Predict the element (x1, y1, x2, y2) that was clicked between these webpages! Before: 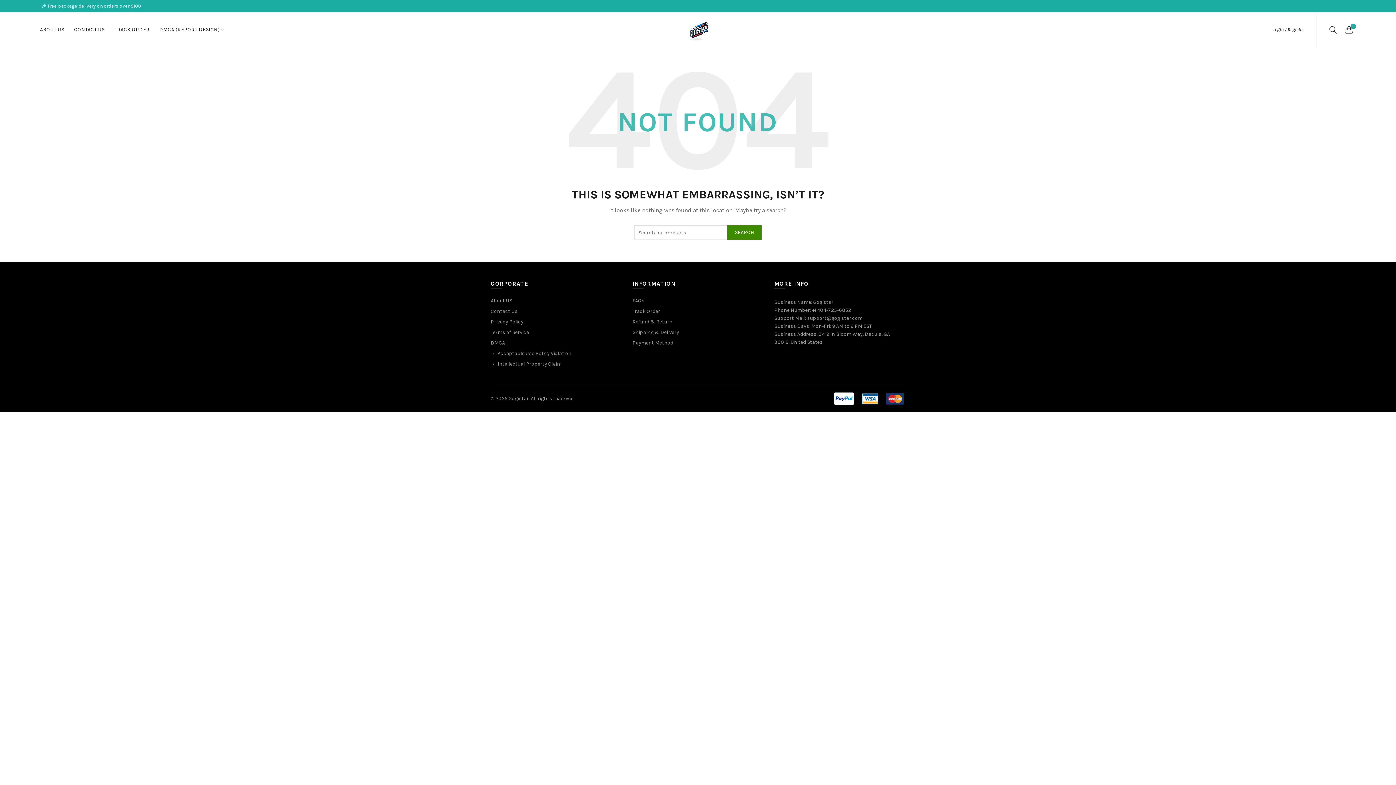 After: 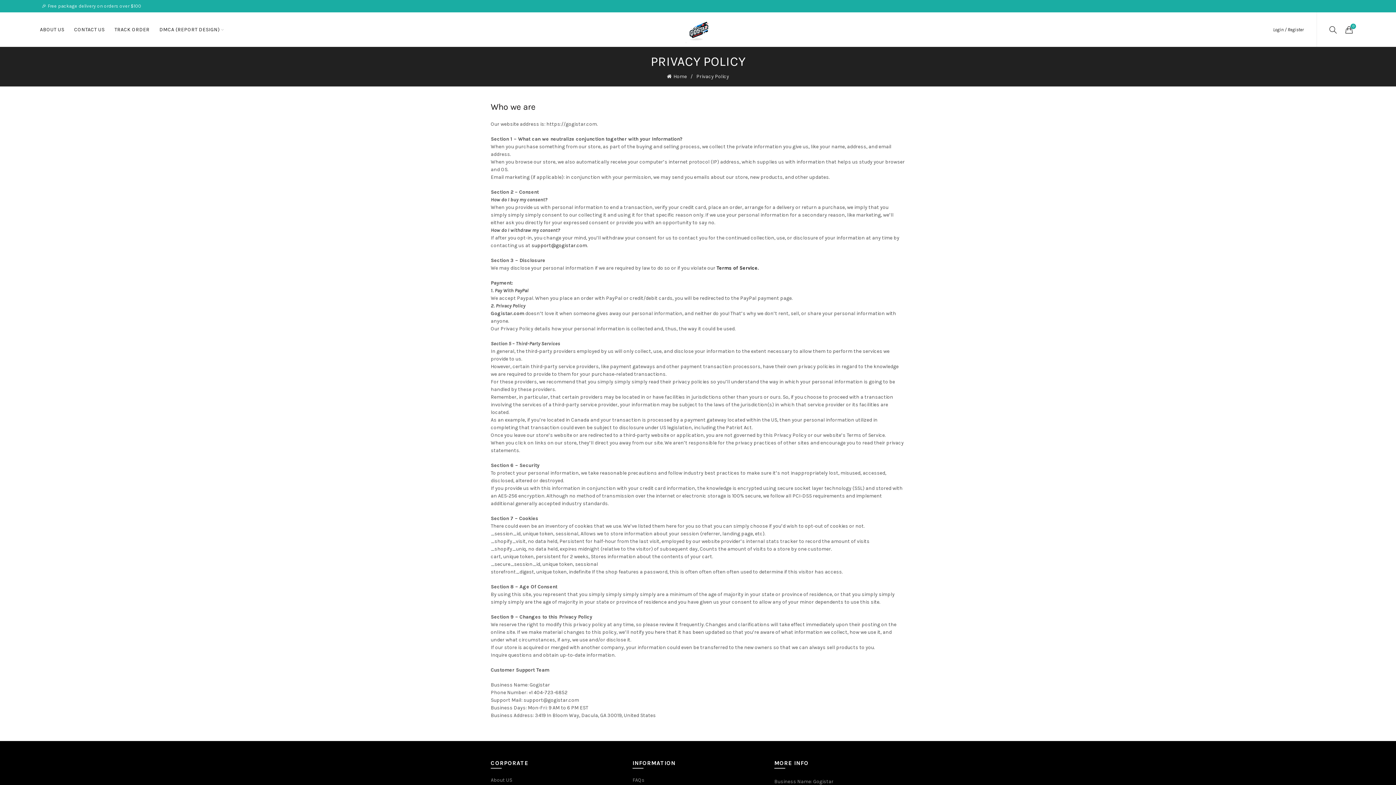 Action: bbox: (490, 318, 523, 325) label: Privacy Policy